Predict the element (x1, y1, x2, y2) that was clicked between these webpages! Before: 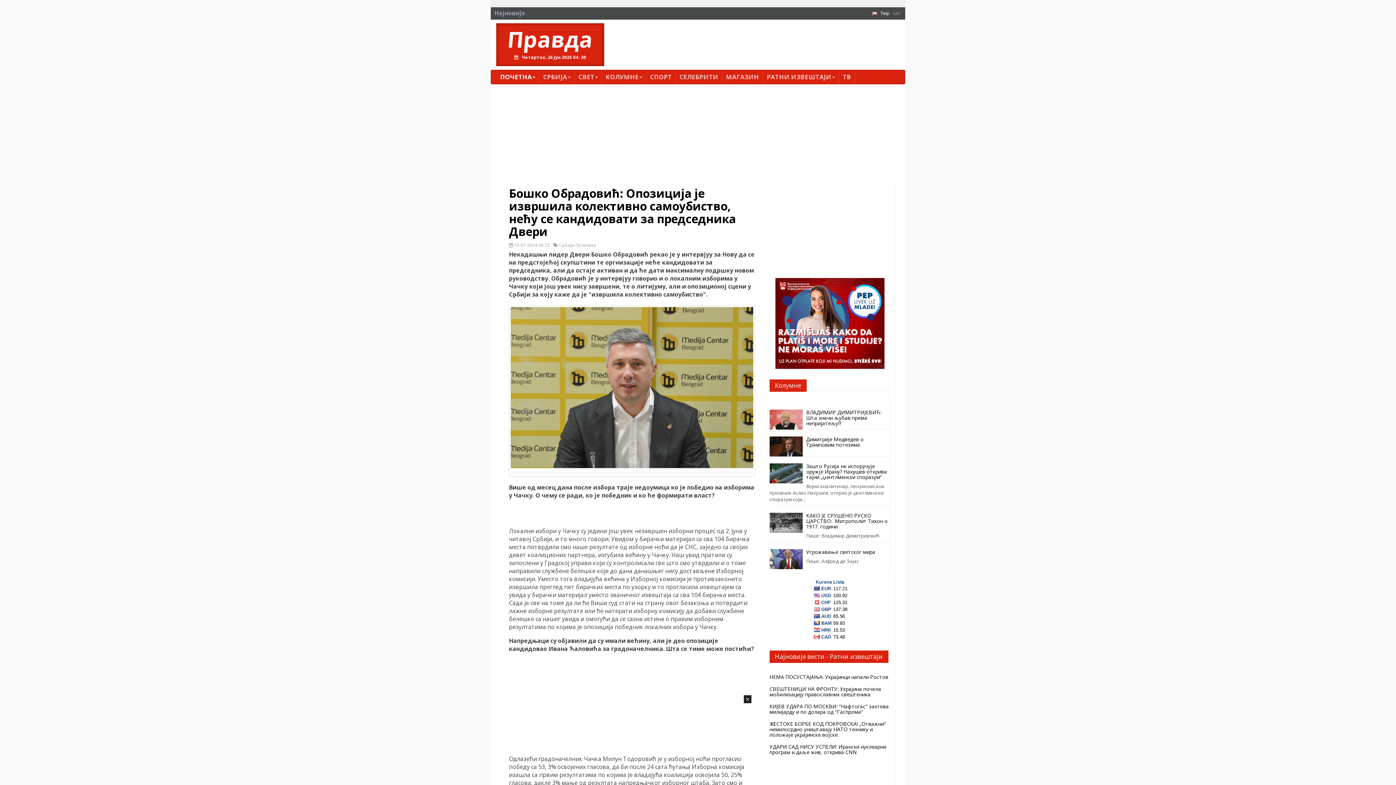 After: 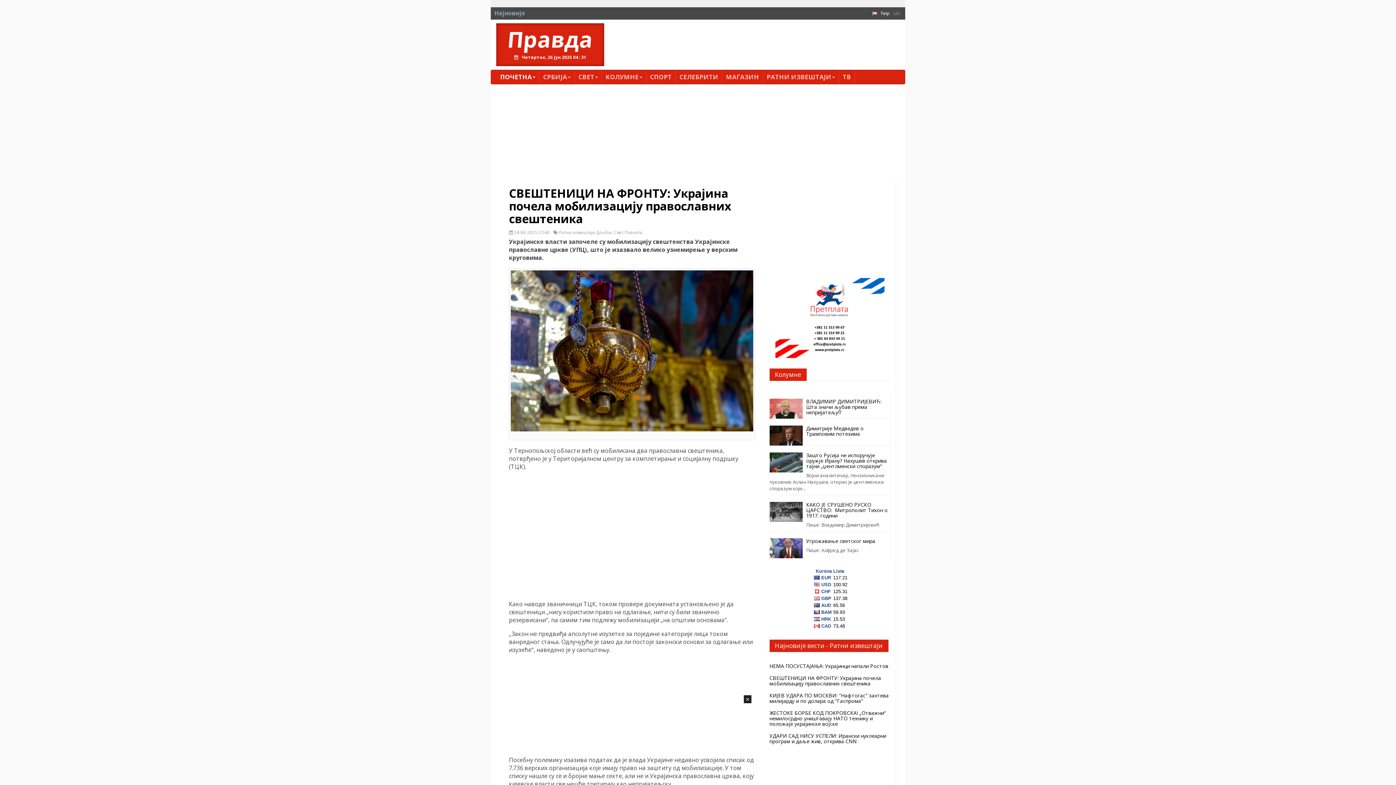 Action: label: СВЕШТЕНИЦИ НА ФРОНТУ: Украјина почела мобилизацију православних свештеника bbox: (769, 686, 890, 697)